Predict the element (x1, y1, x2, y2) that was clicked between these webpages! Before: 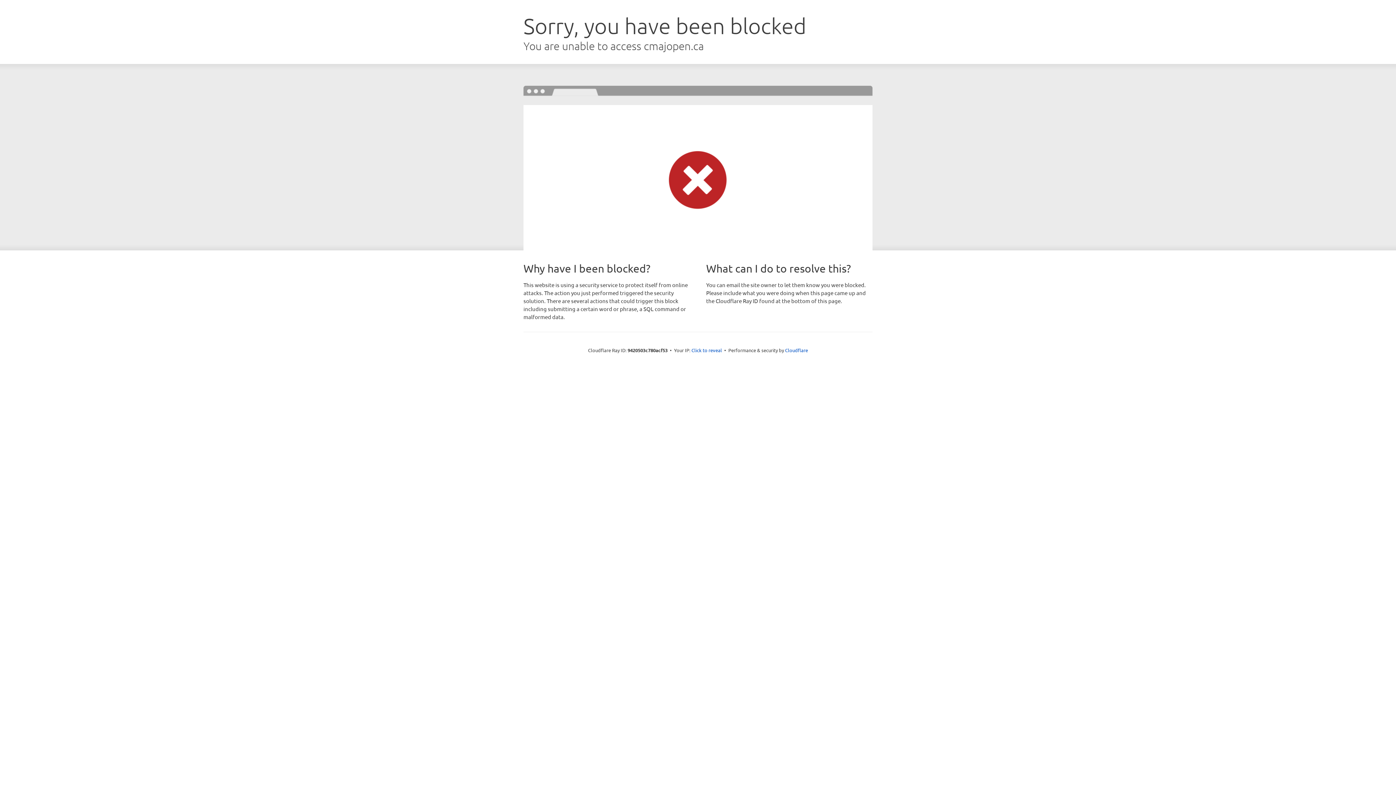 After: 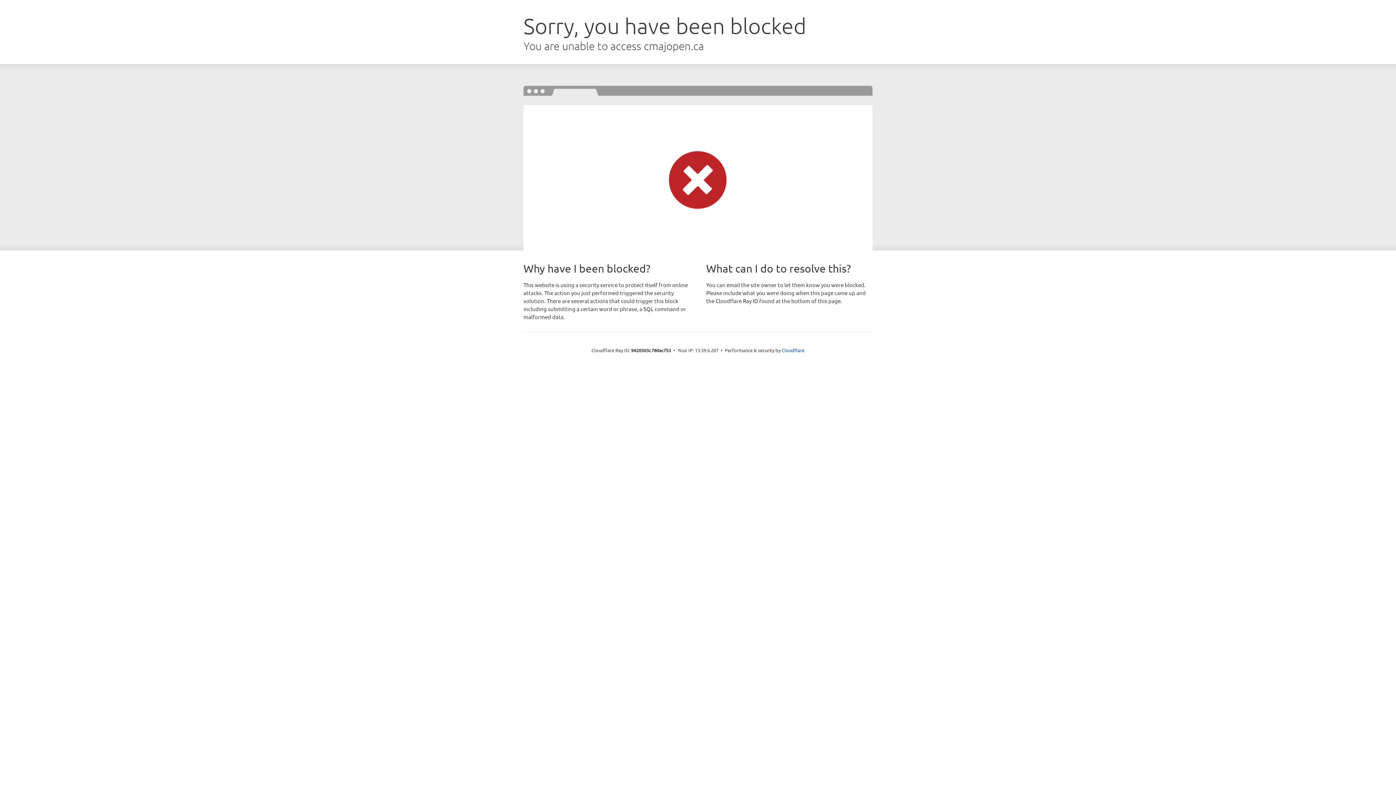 Action: label: Click to reveal bbox: (691, 346, 722, 353)